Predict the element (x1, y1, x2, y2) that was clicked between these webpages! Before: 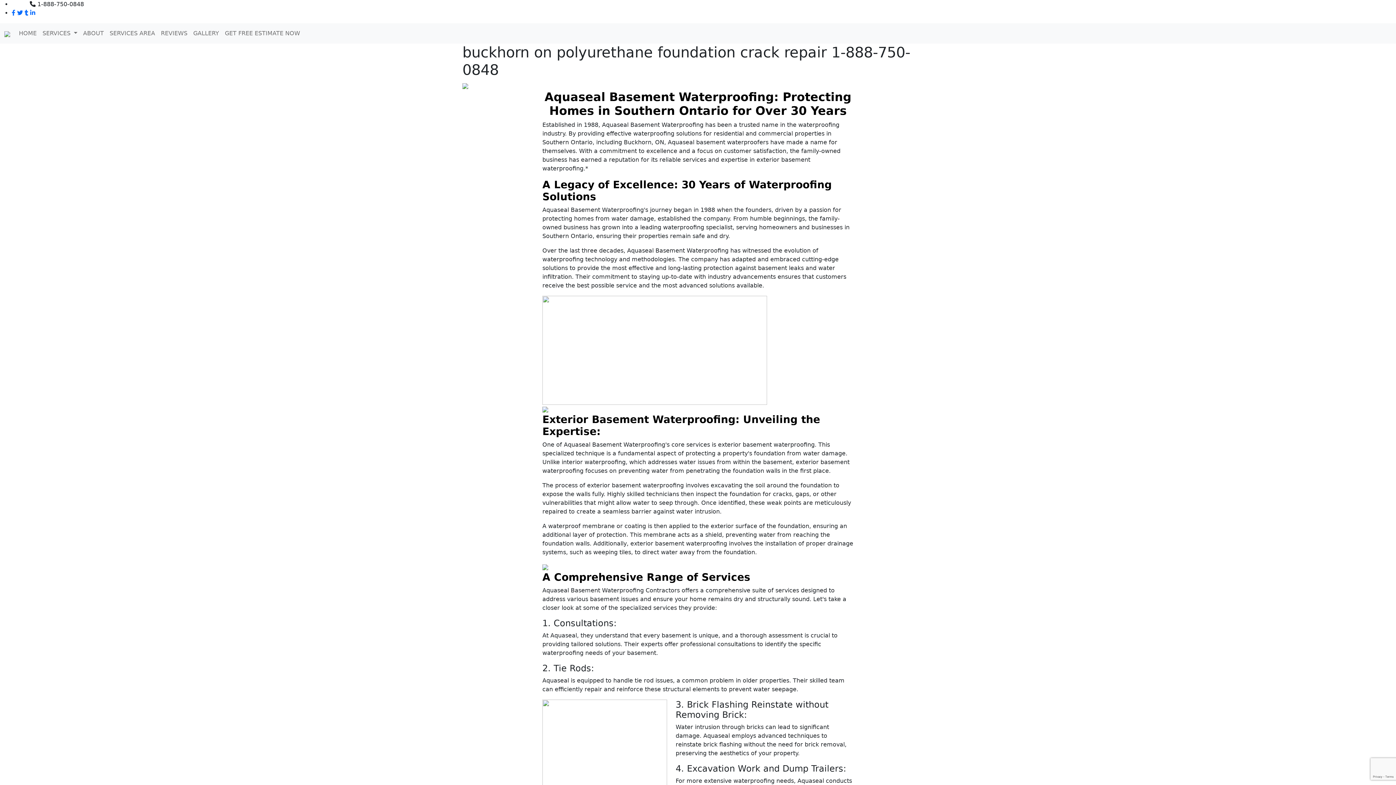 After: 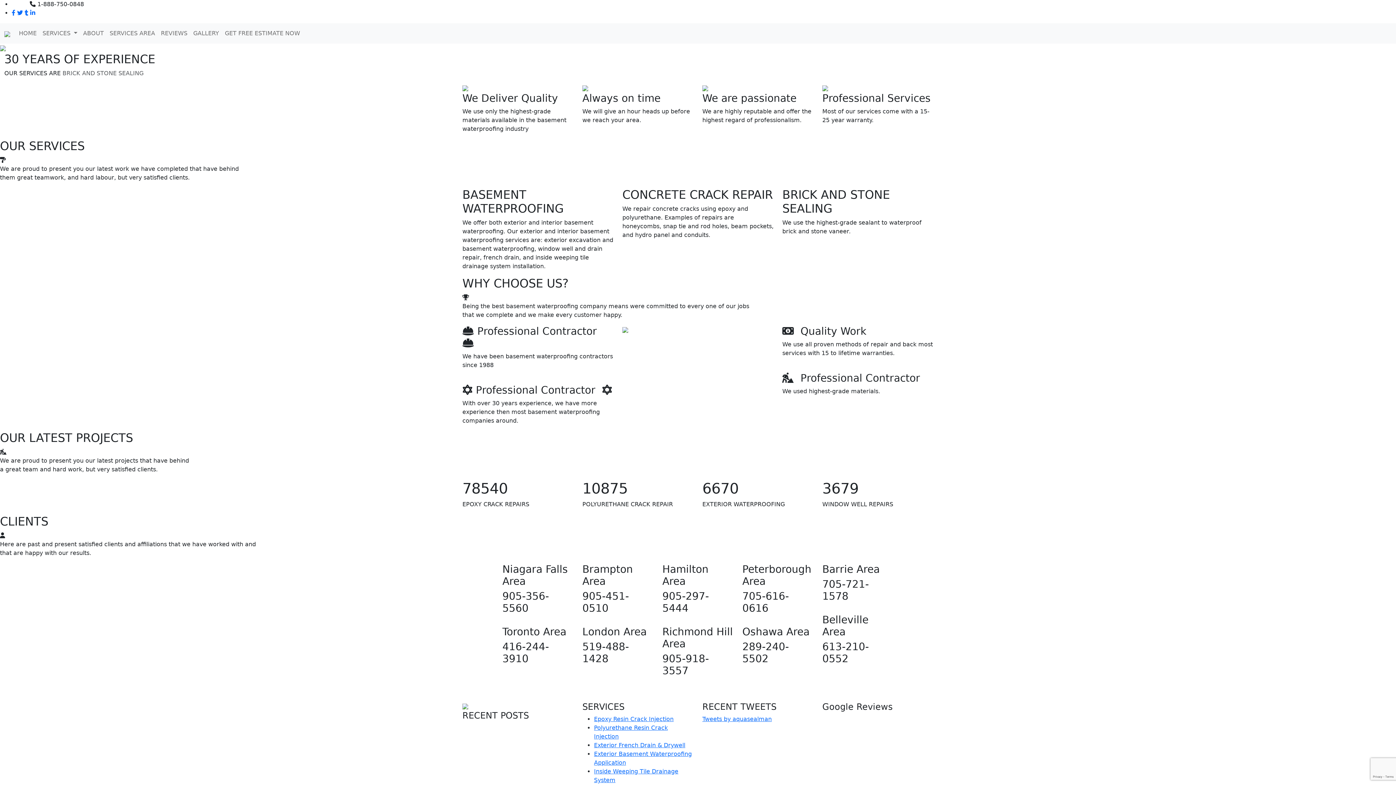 Action: bbox: (16, 26, 39, 40) label: HOME